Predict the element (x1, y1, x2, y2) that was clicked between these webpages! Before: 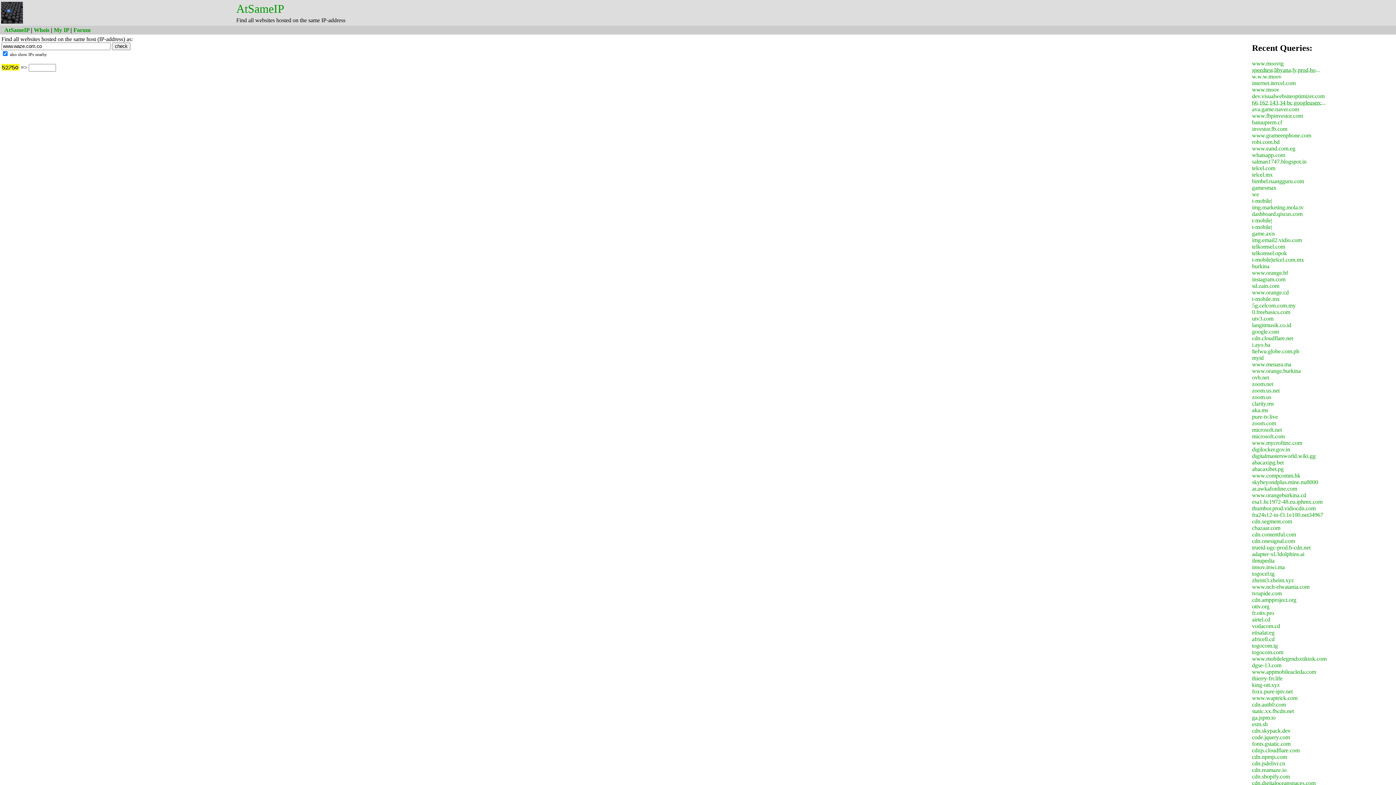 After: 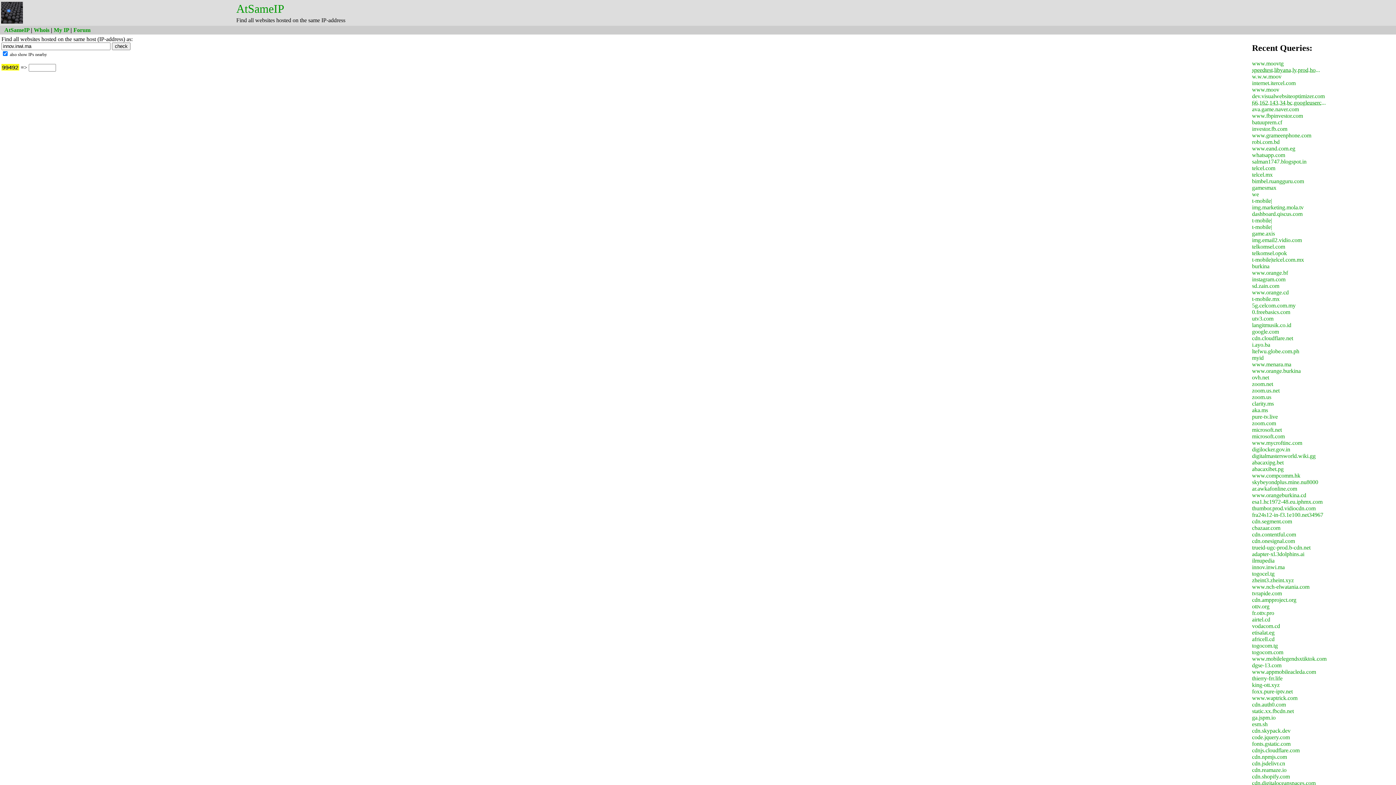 Action: bbox: (1252, 564, 1285, 570) label: innov.inwi.ma